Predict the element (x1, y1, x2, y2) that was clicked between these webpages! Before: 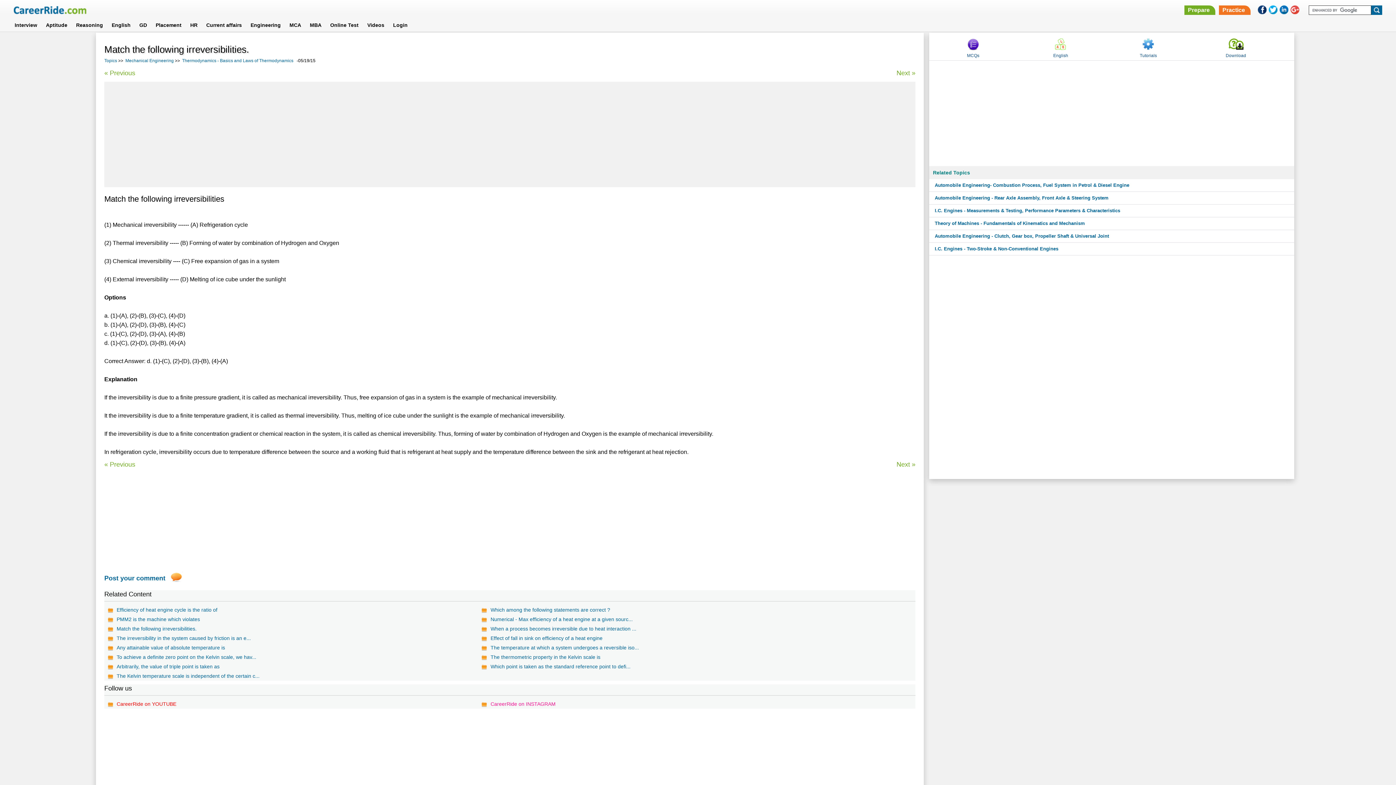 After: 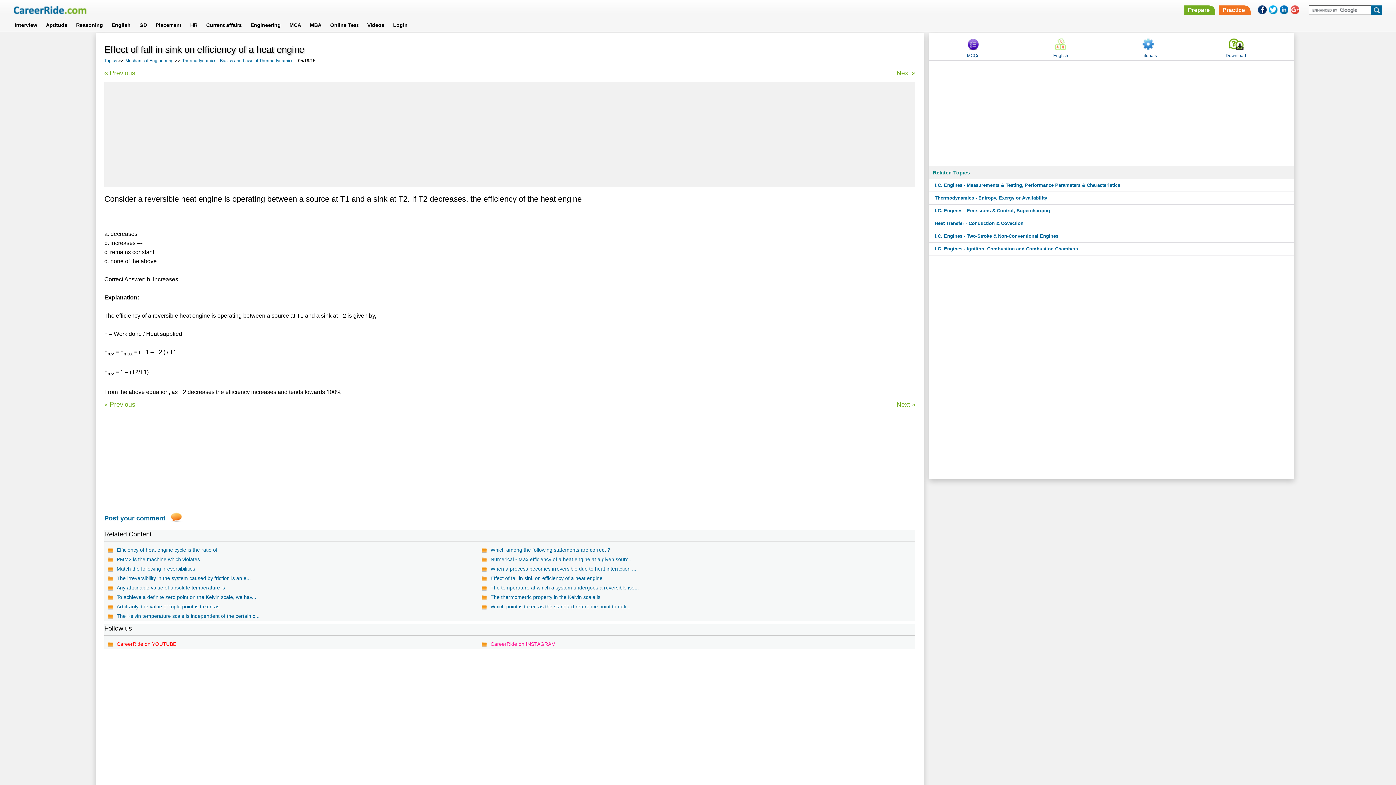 Action: label: Effect of fall in sink on efficiency of a heat engine bbox: (488, 633, 846, 643)